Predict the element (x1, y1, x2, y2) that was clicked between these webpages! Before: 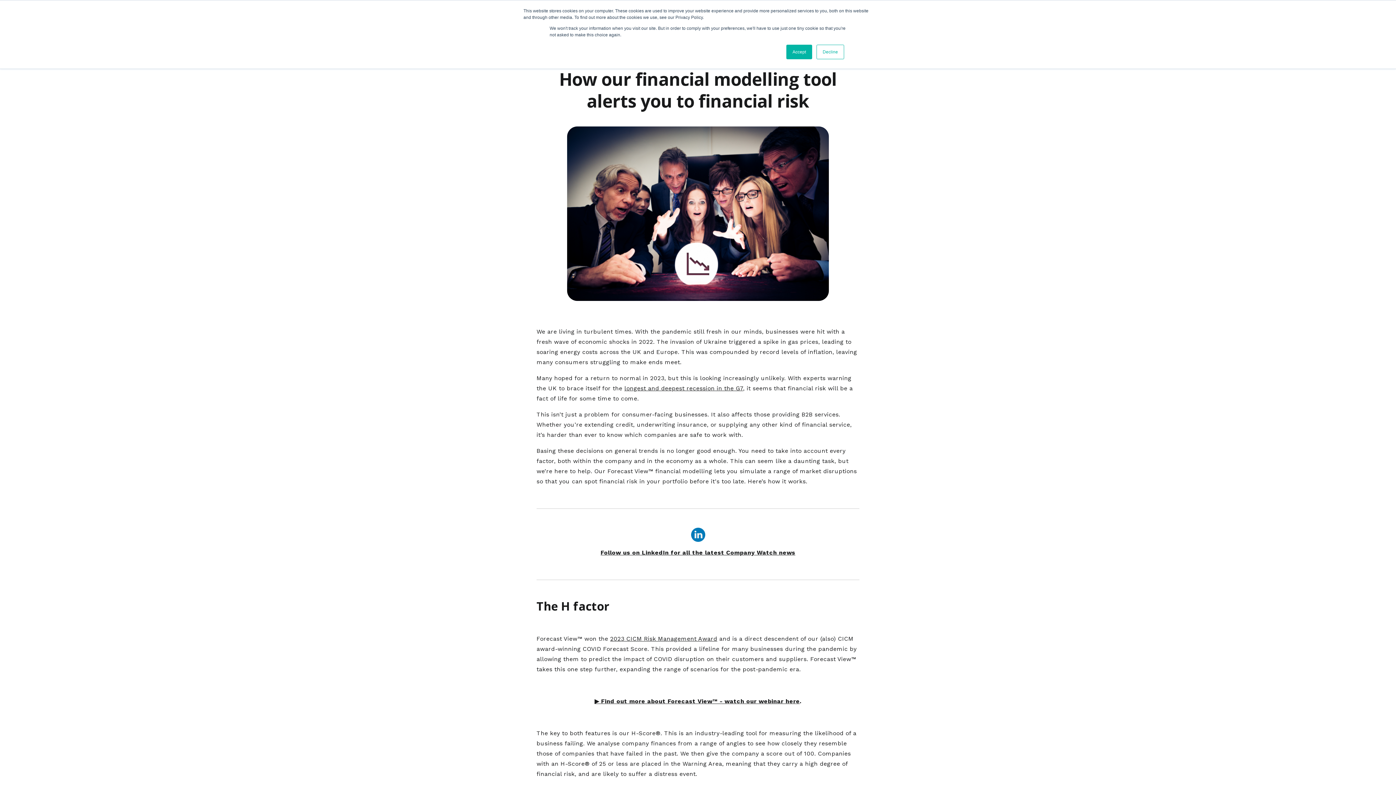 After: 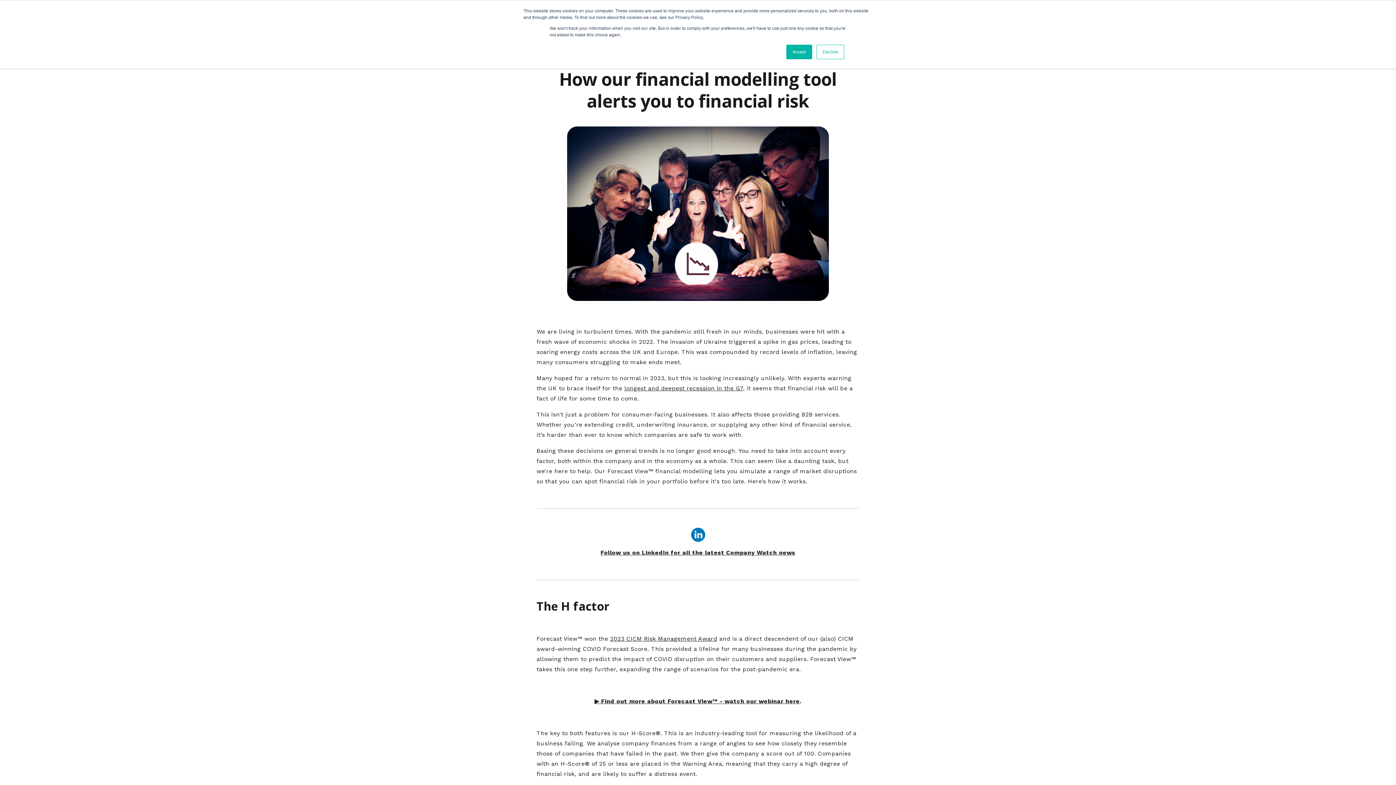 Action: bbox: (610, 635, 717, 642) label: 2023 CICM Risk Management Award